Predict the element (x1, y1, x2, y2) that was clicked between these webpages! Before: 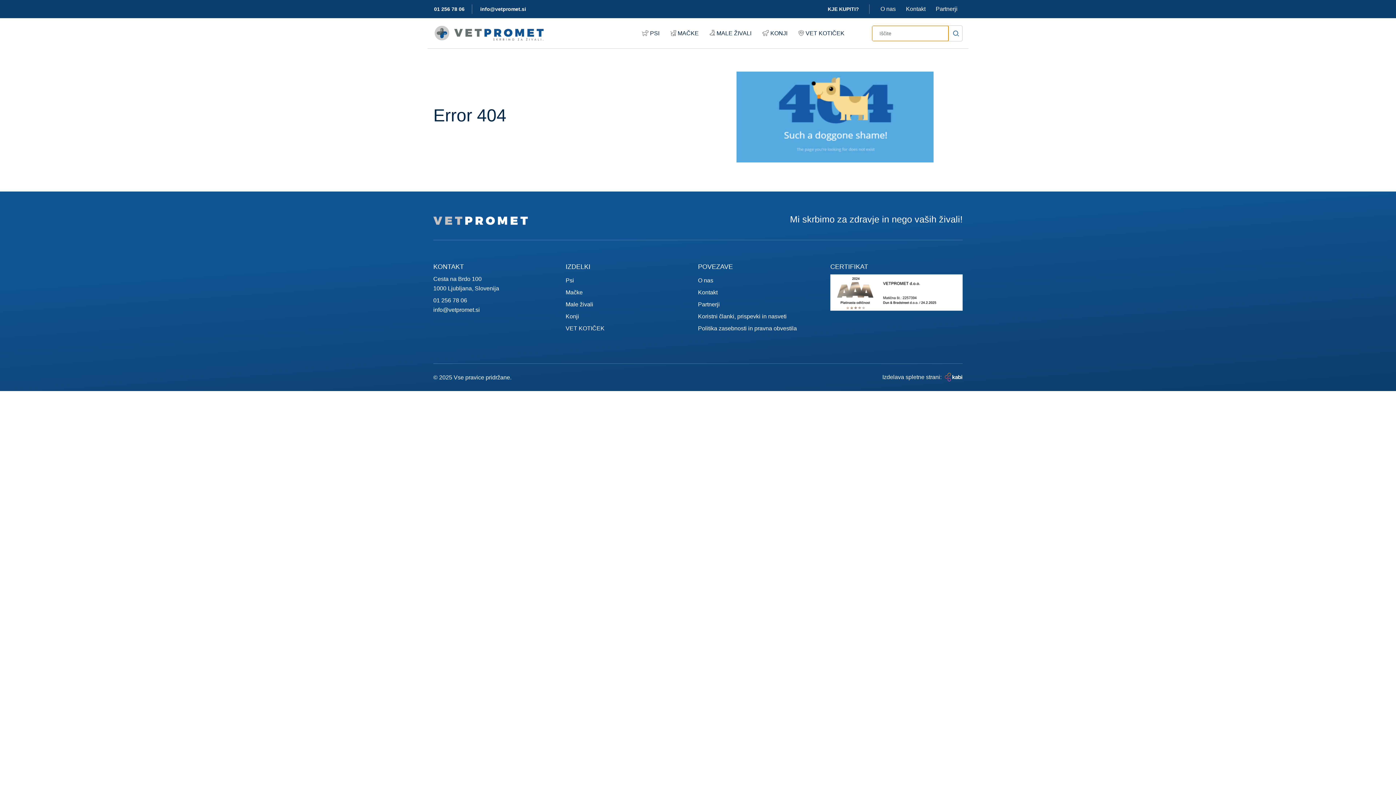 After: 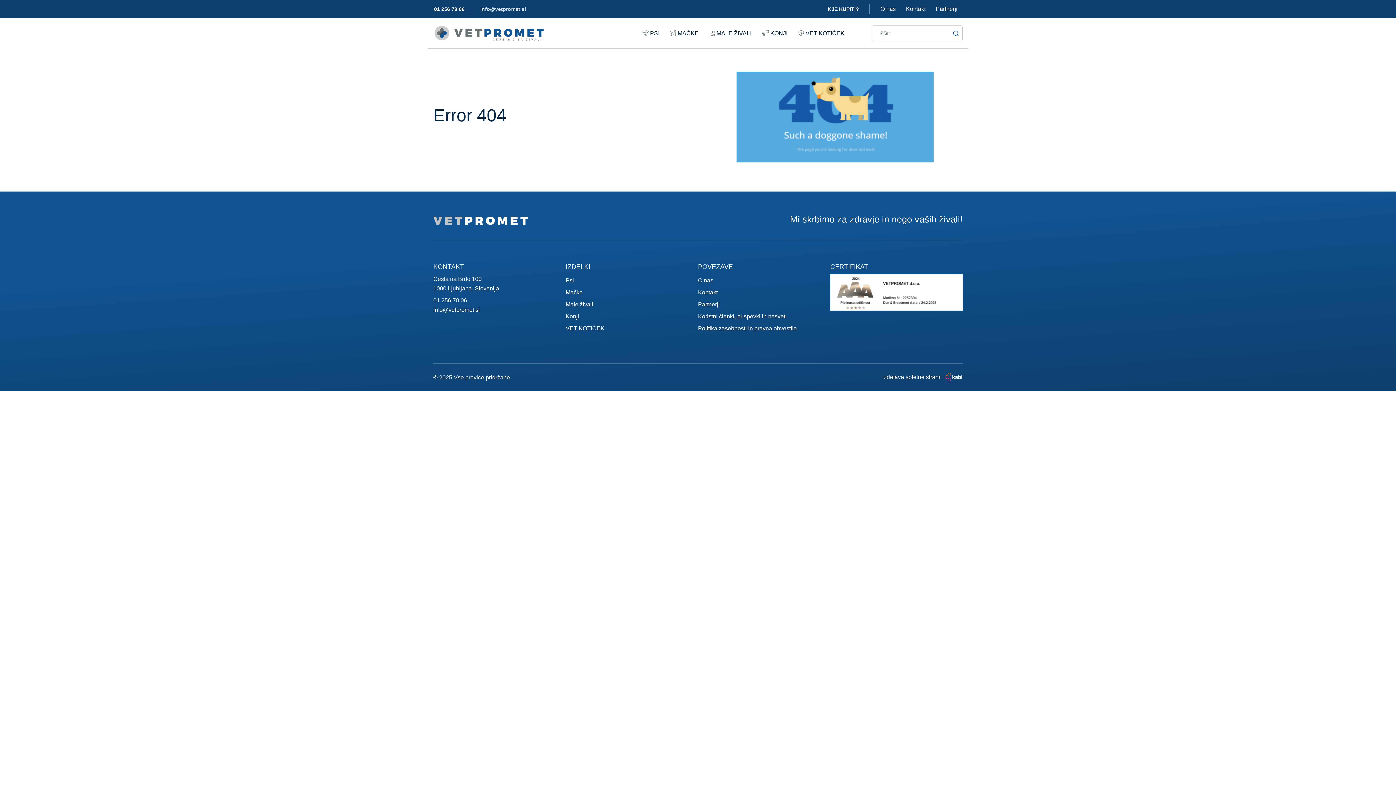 Action: label: info@vetpromet.si bbox: (479, 4, 533, 13)